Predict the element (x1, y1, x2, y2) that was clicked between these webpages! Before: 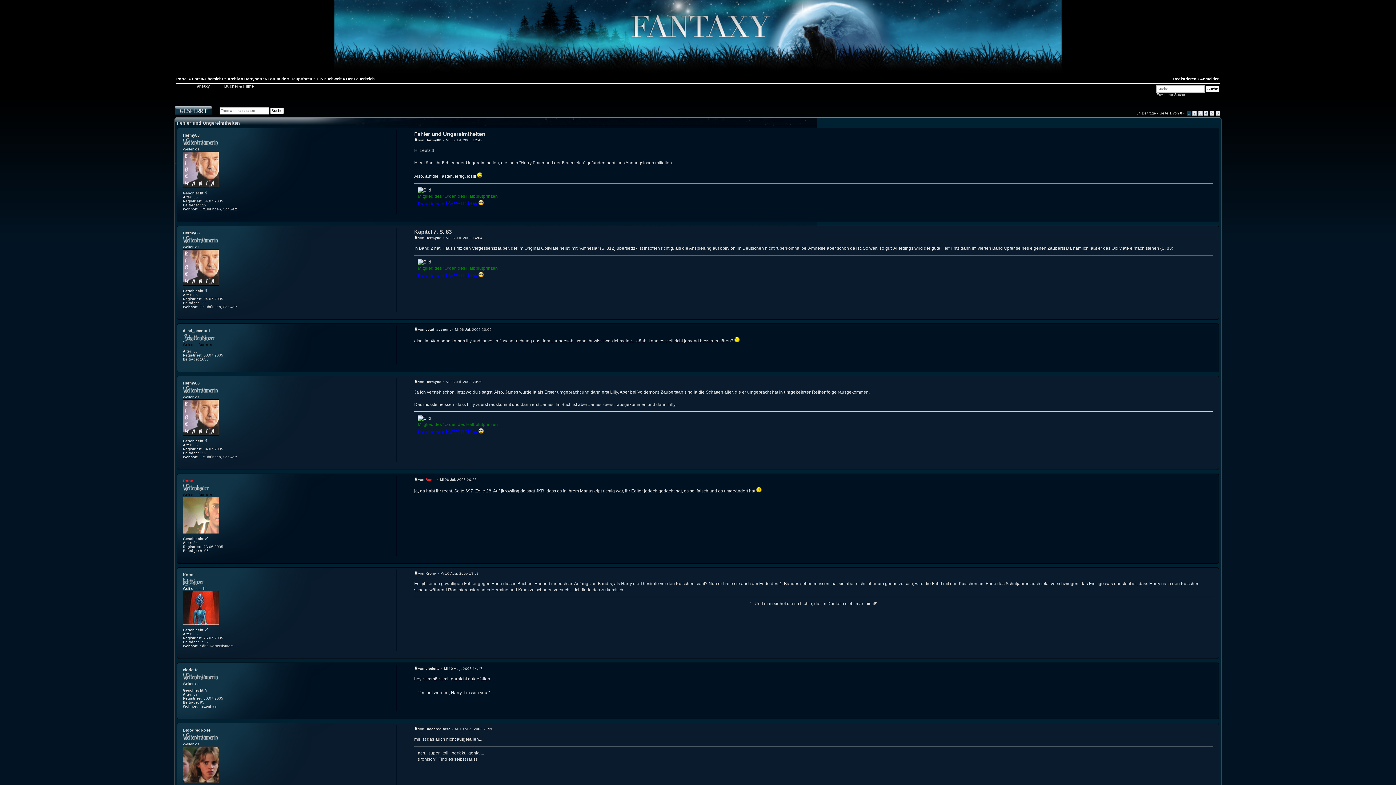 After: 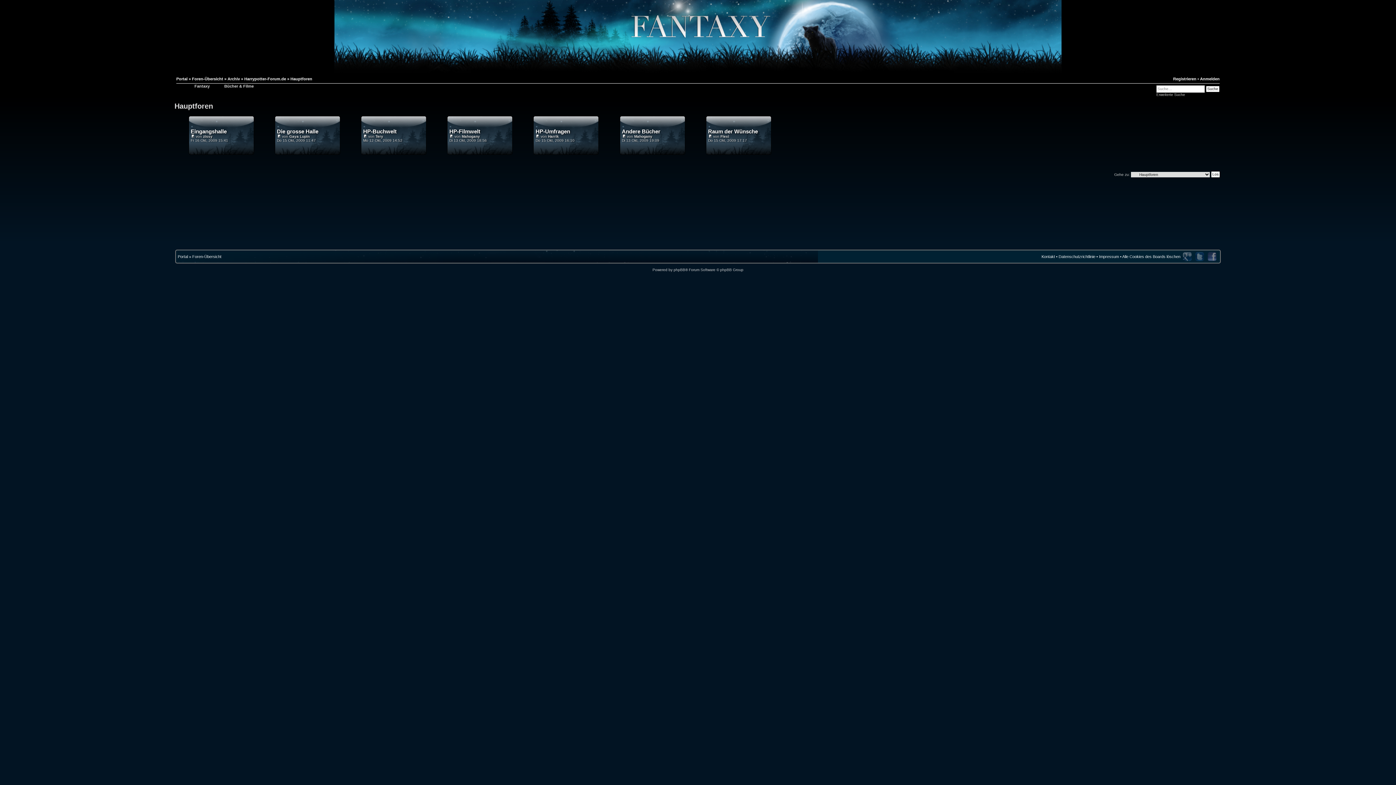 Action: label: Hauptforen bbox: (290, 76, 312, 81)